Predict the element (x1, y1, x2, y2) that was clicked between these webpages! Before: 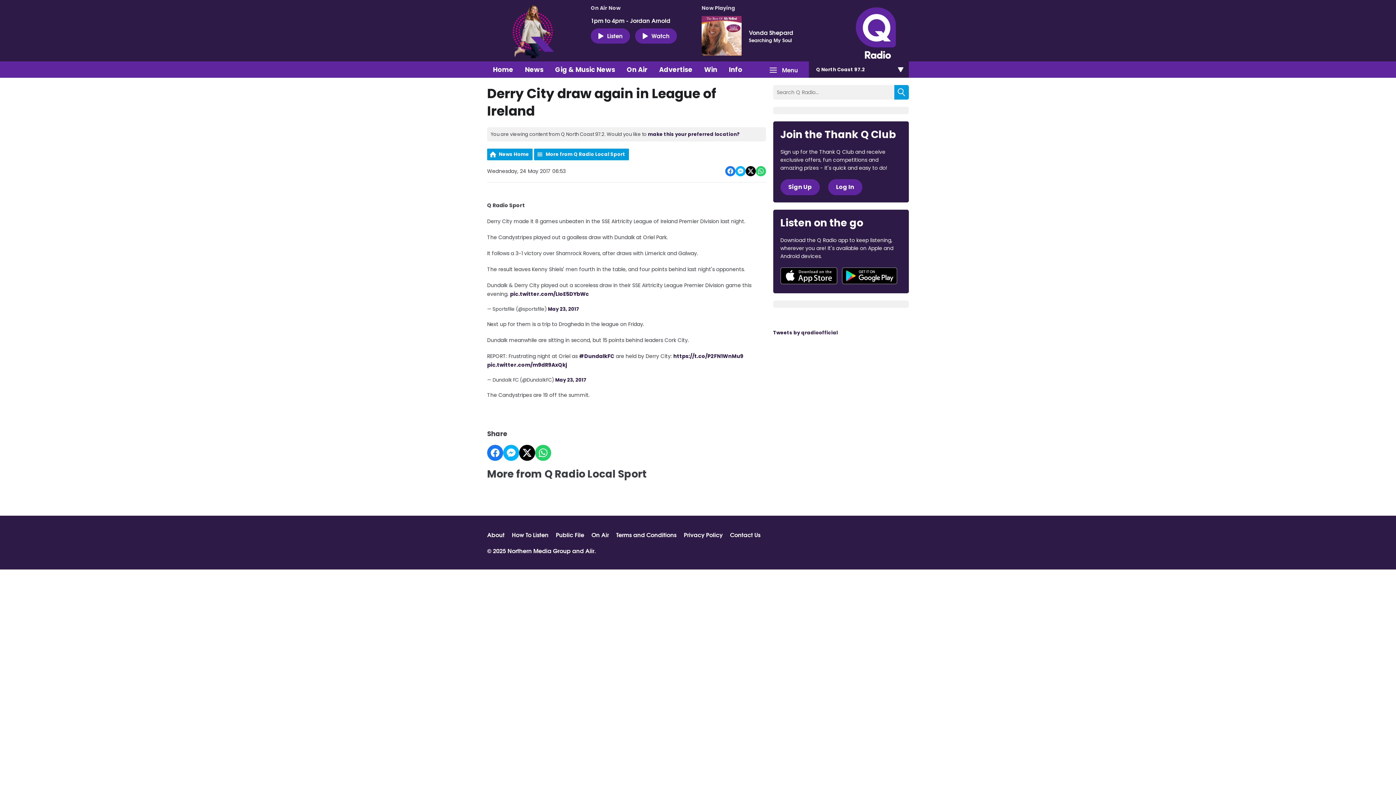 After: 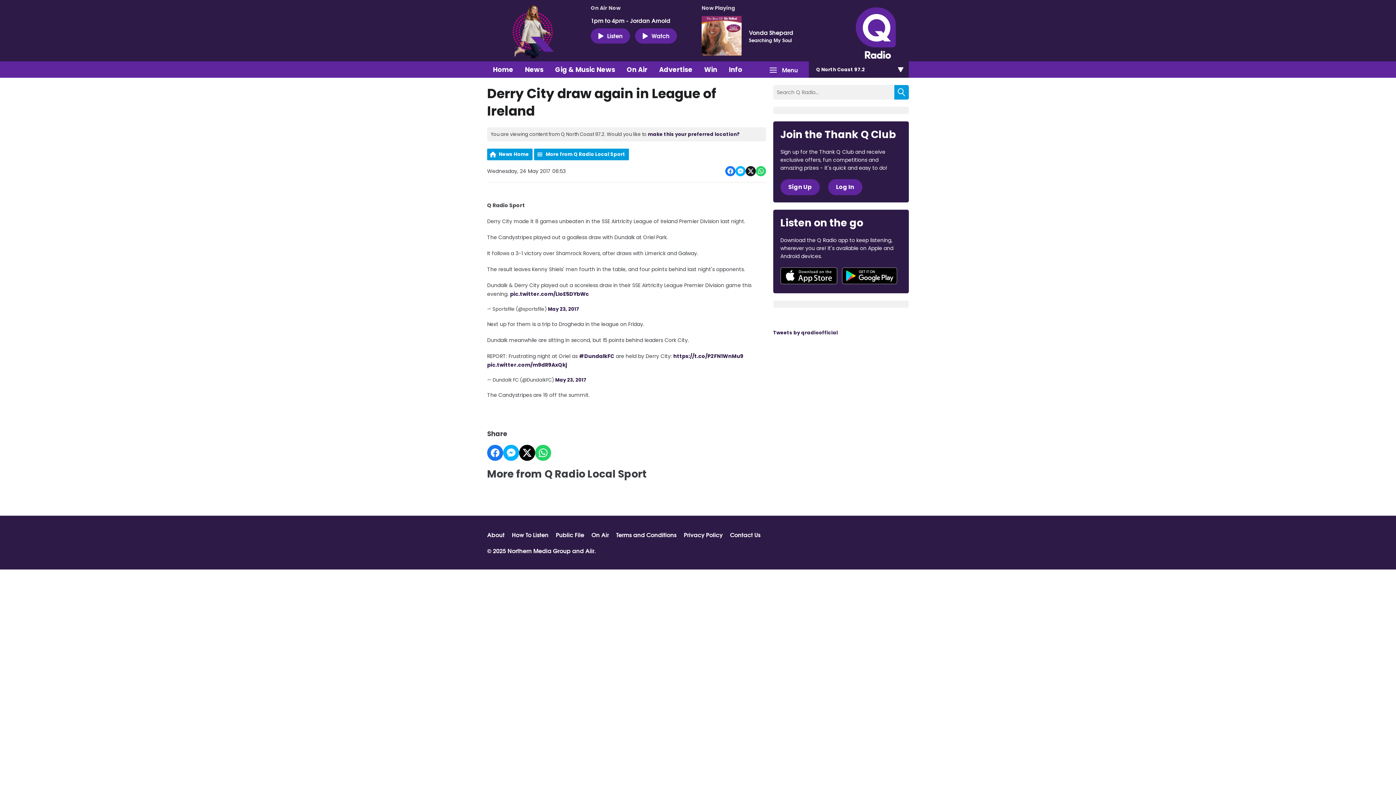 Action: label: Share on X bbox: (745, 166, 755, 176)